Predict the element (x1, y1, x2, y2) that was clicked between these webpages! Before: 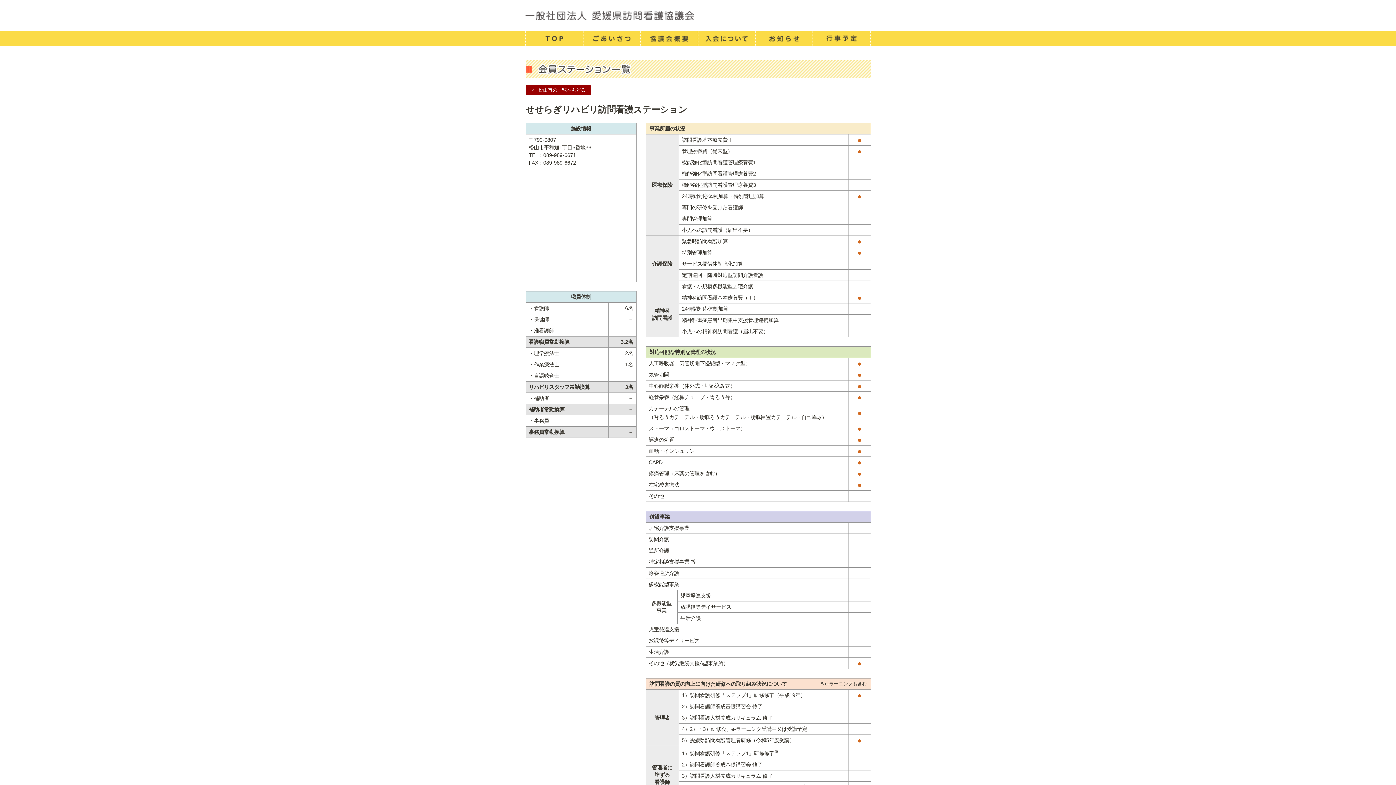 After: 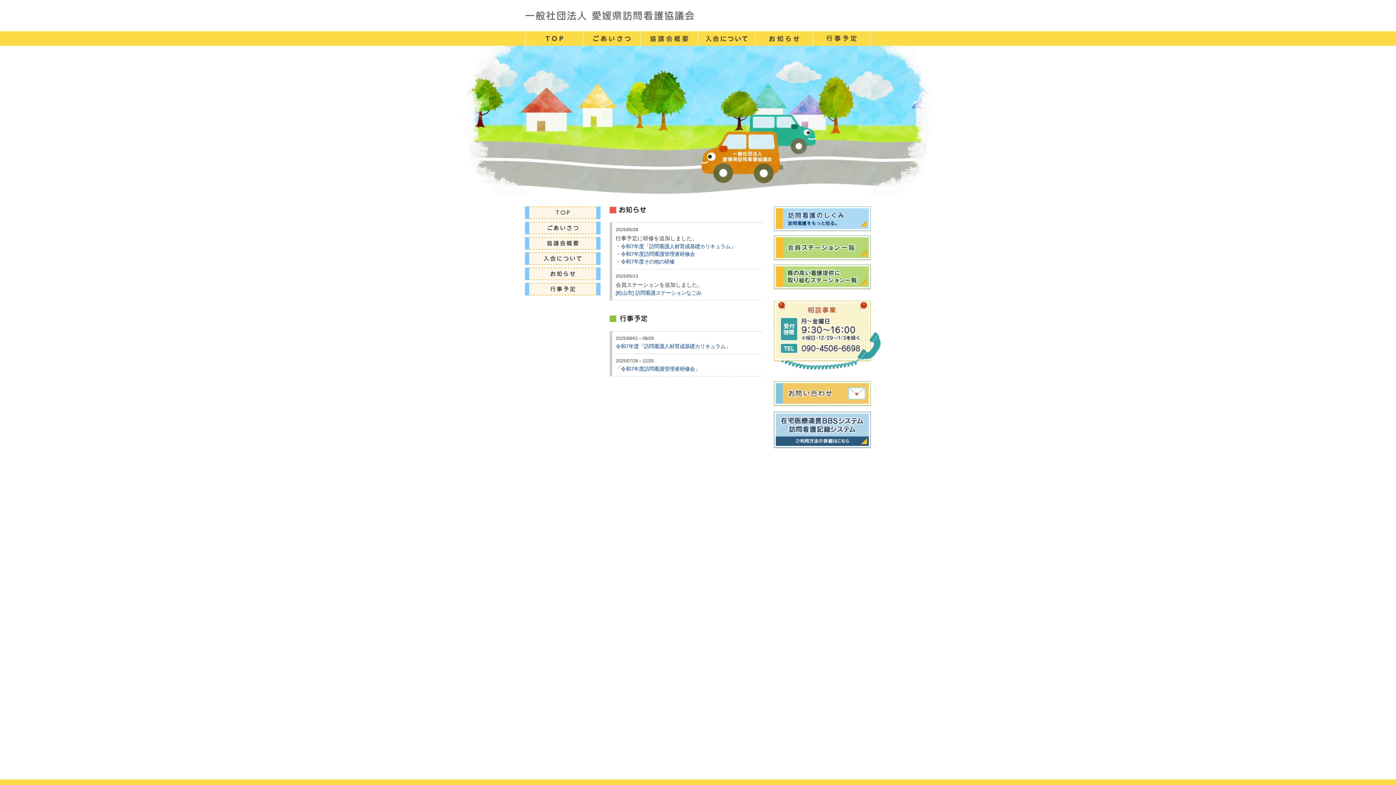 Action: bbox: (525, 31, 582, 45) label: TOP